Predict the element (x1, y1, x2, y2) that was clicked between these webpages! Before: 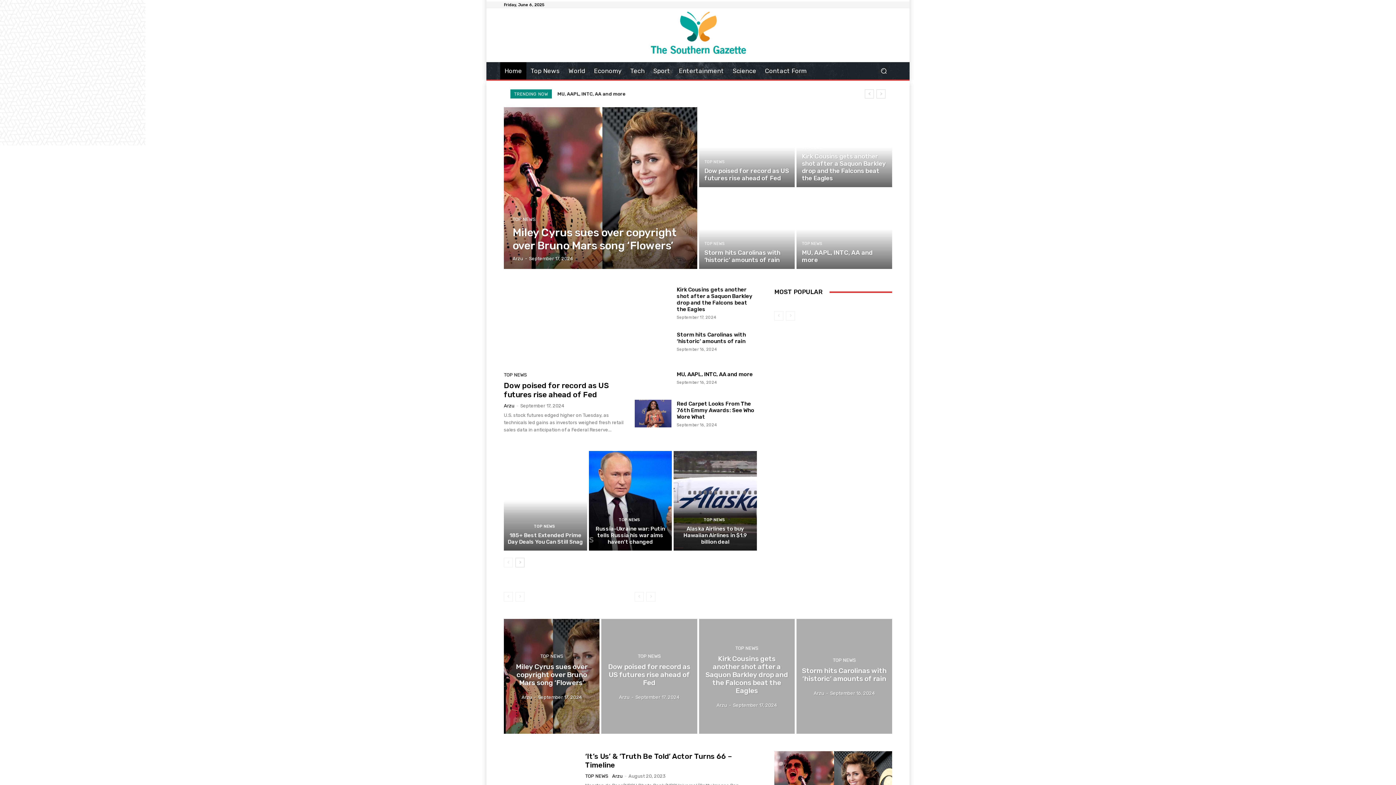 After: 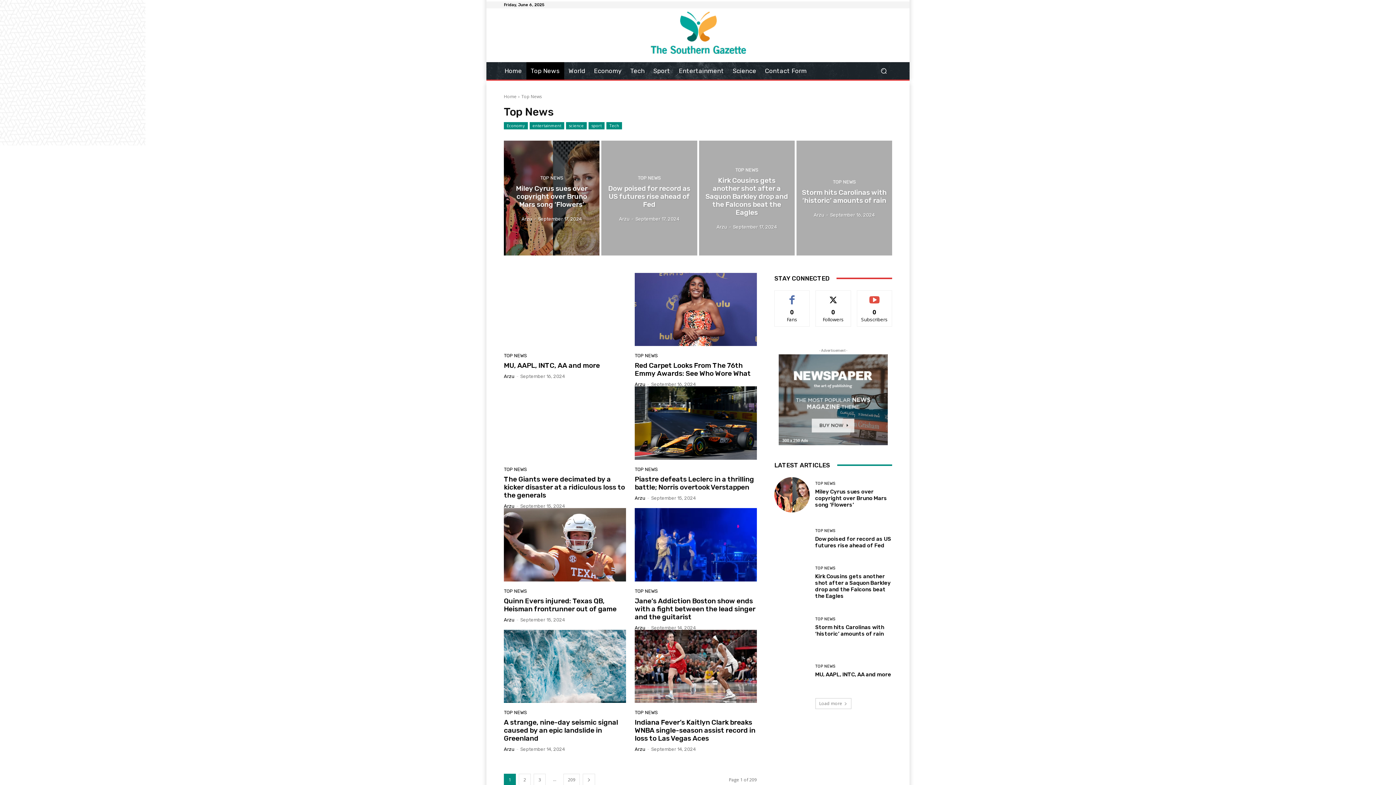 Action: label: TOP NEWS bbox: (704, 159, 724, 164)